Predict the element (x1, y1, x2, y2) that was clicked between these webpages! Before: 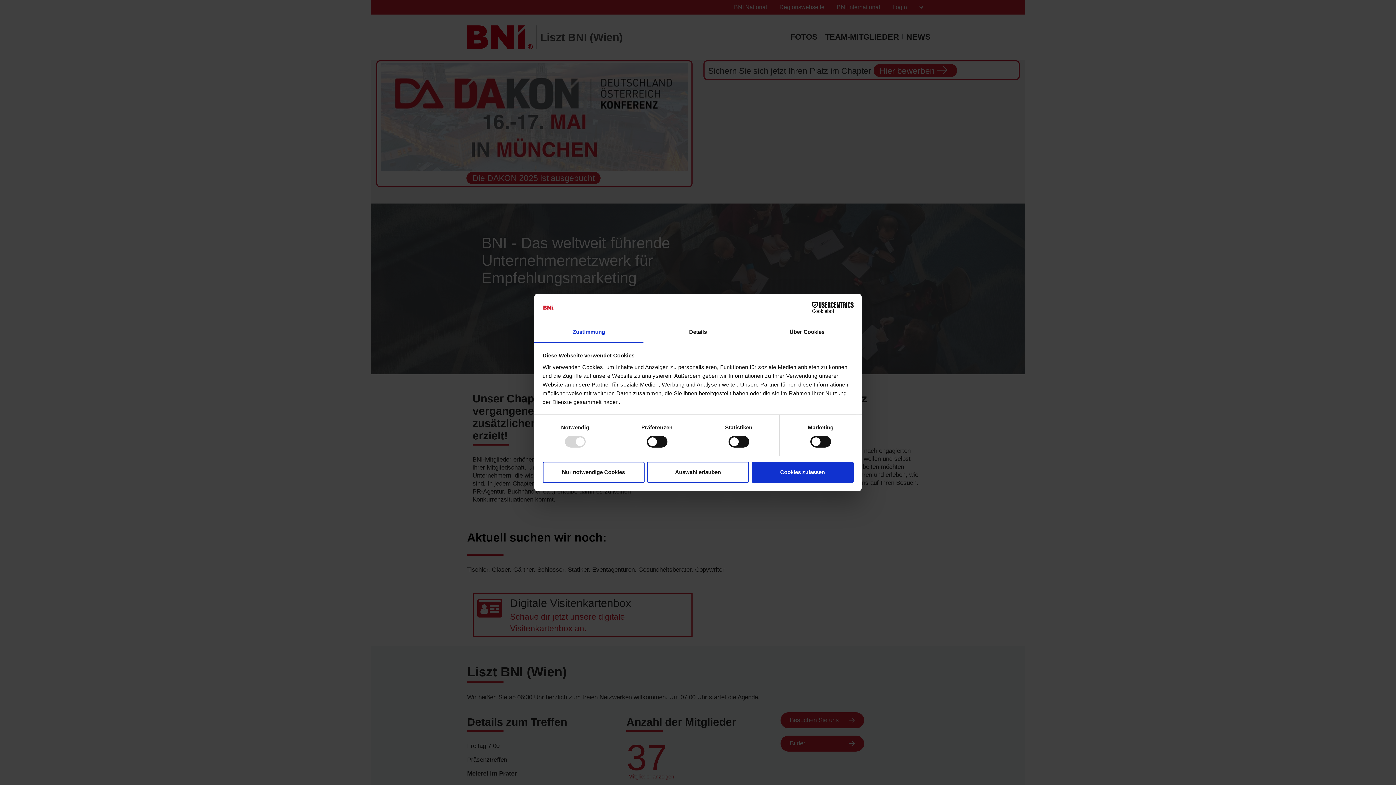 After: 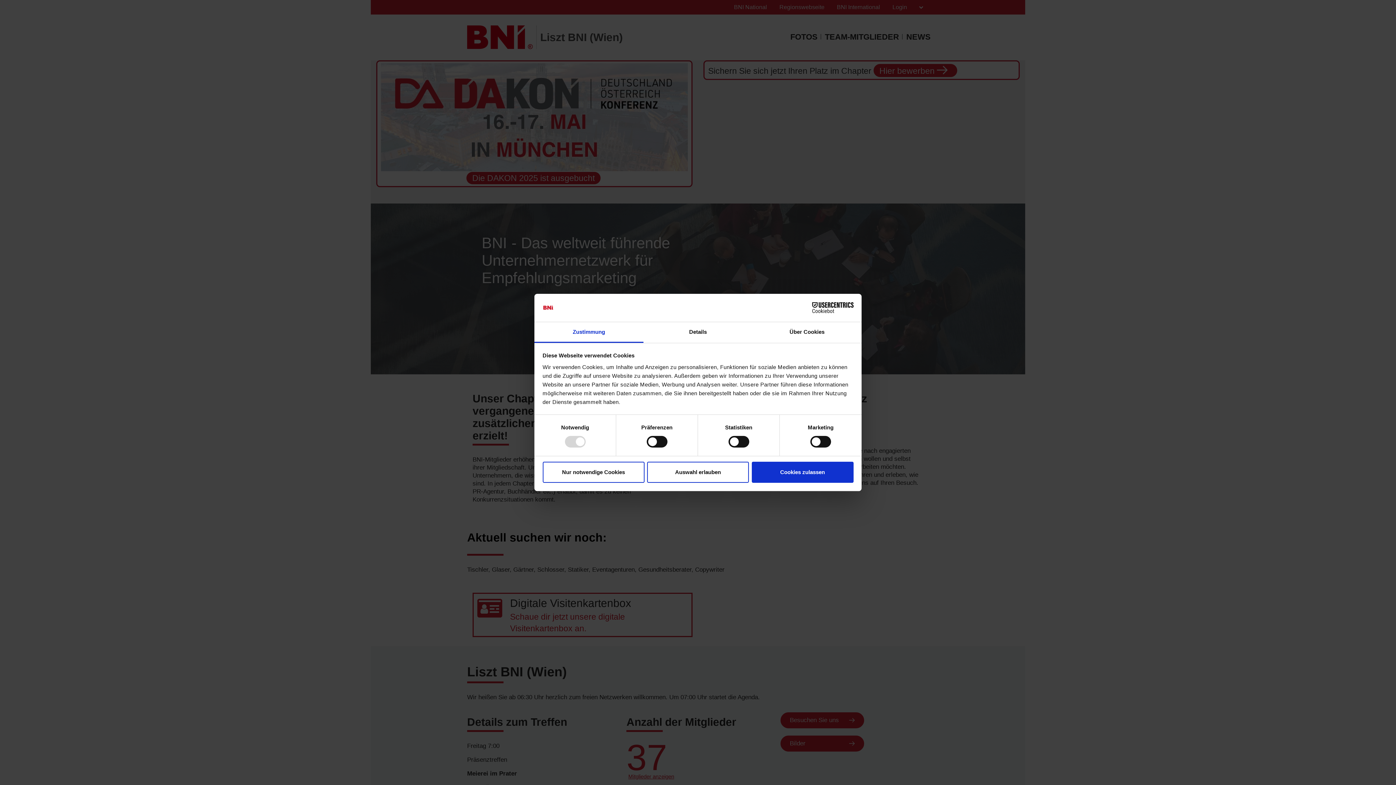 Action: bbox: (790, 302, 853, 313) label: Cookiebot - opens in a new window